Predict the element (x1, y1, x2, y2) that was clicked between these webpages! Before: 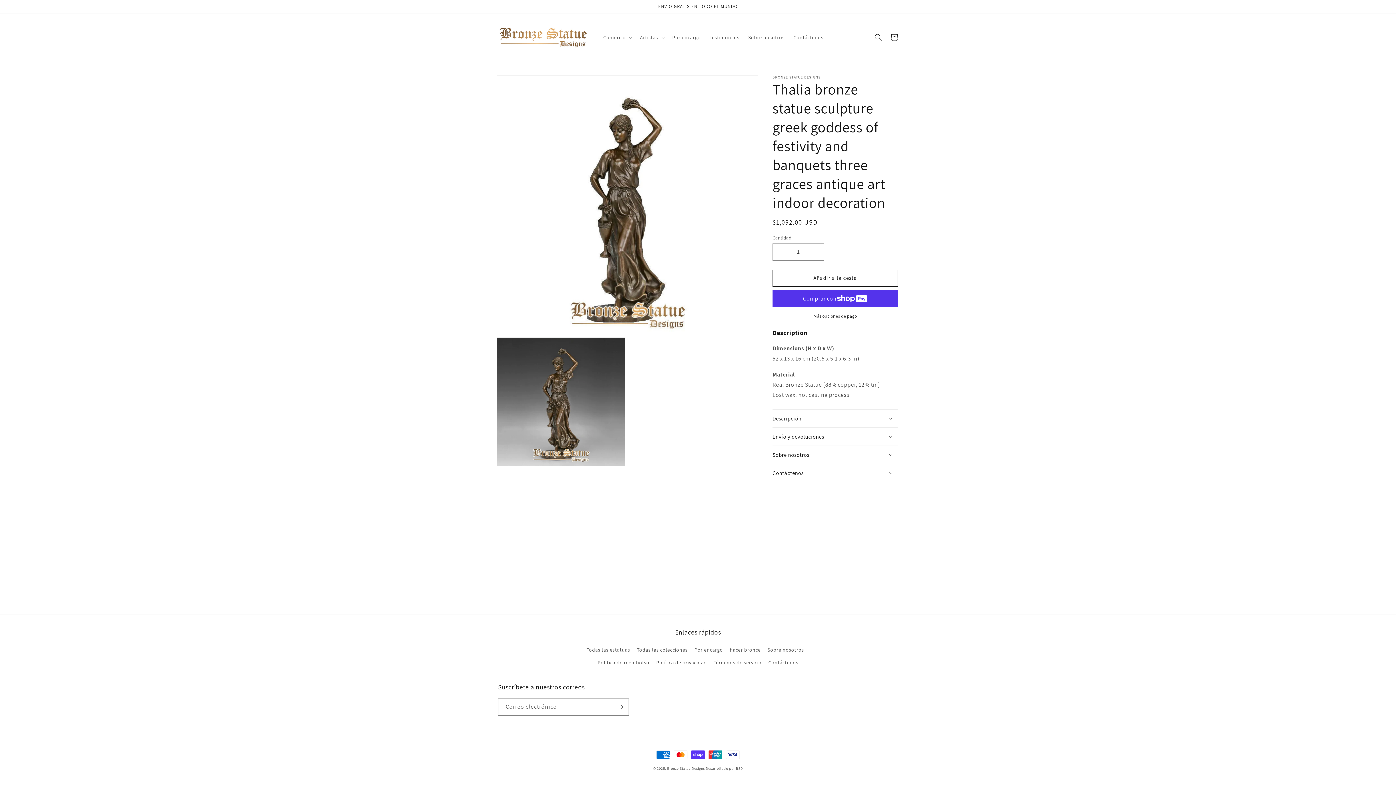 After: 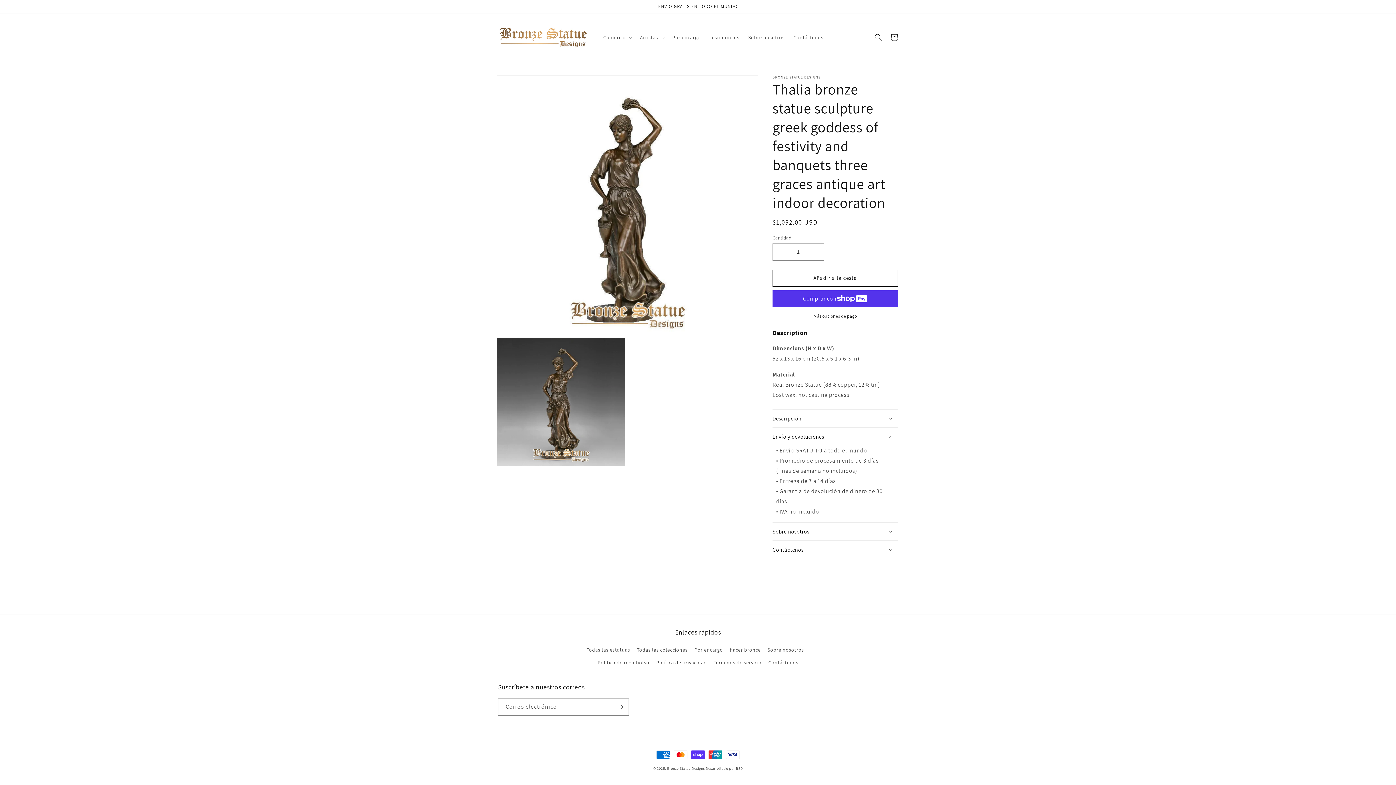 Action: bbox: (772, 427, 898, 445) label: Envío y devoluciones